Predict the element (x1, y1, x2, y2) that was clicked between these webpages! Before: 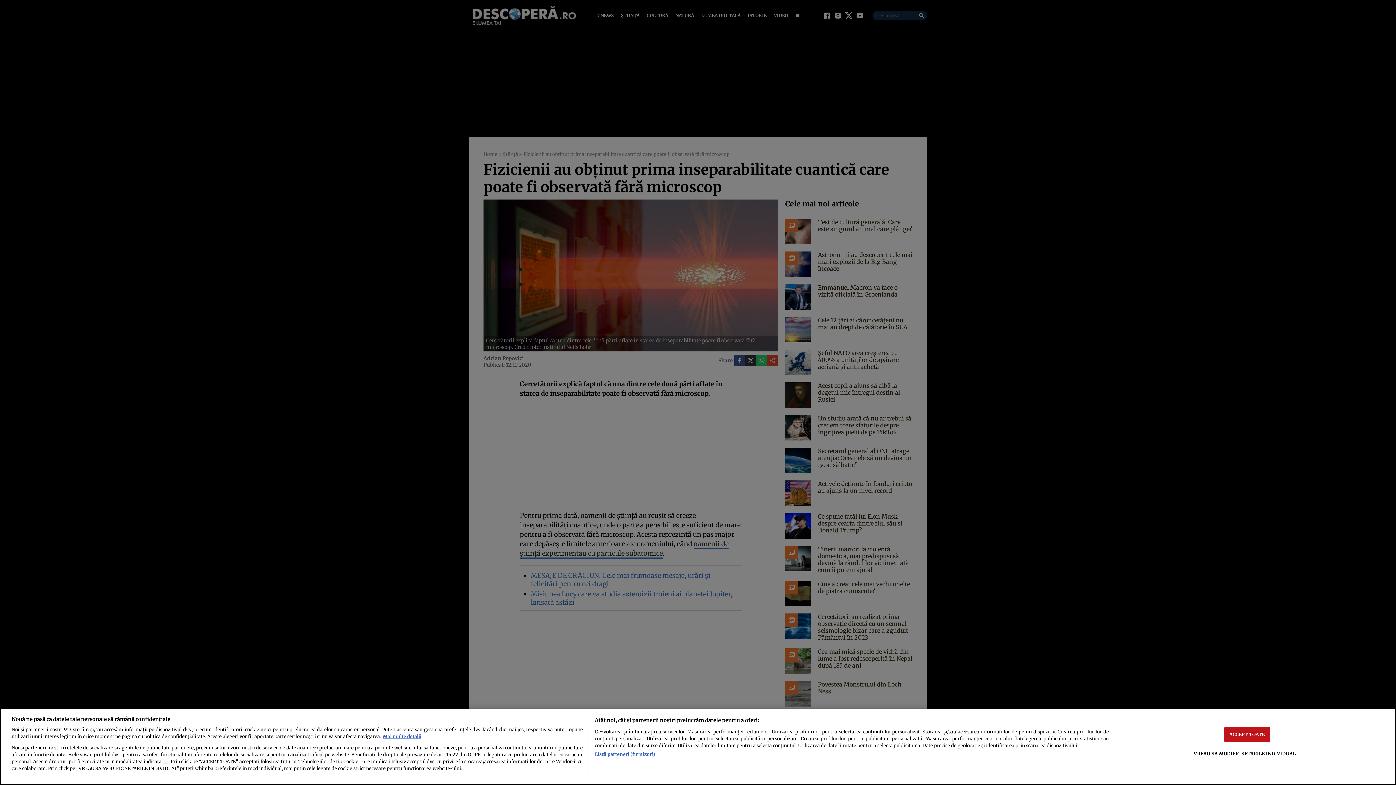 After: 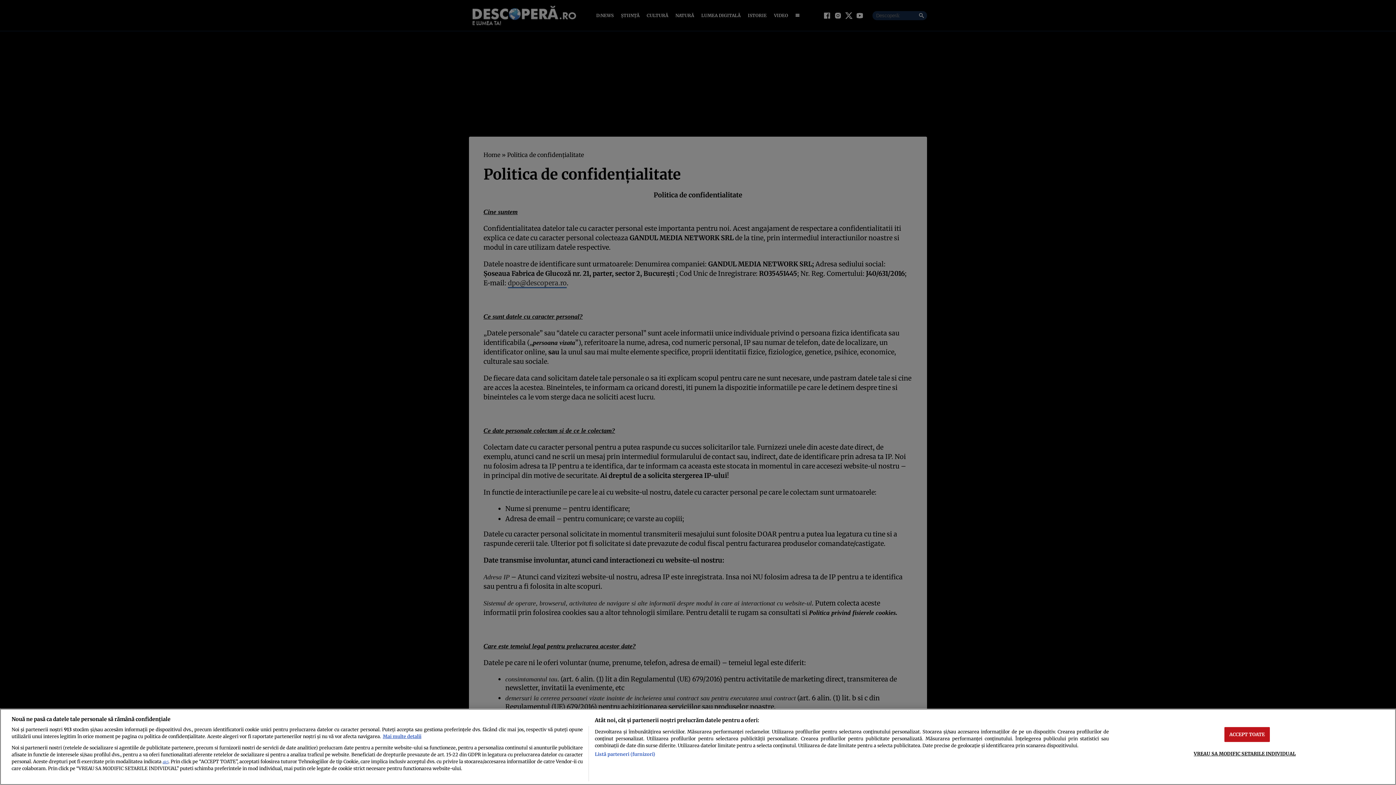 Action: bbox: (162, 760, 168, 764) label: aici